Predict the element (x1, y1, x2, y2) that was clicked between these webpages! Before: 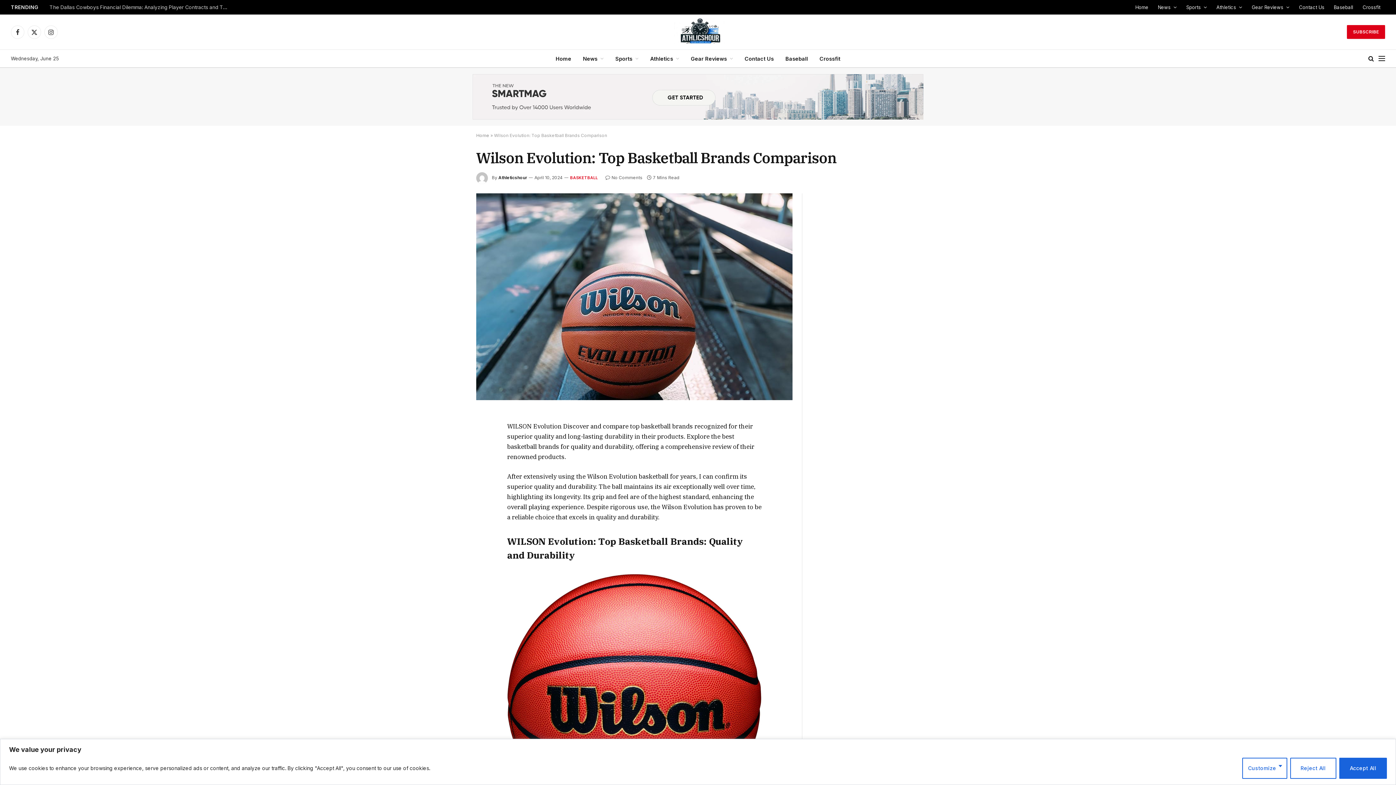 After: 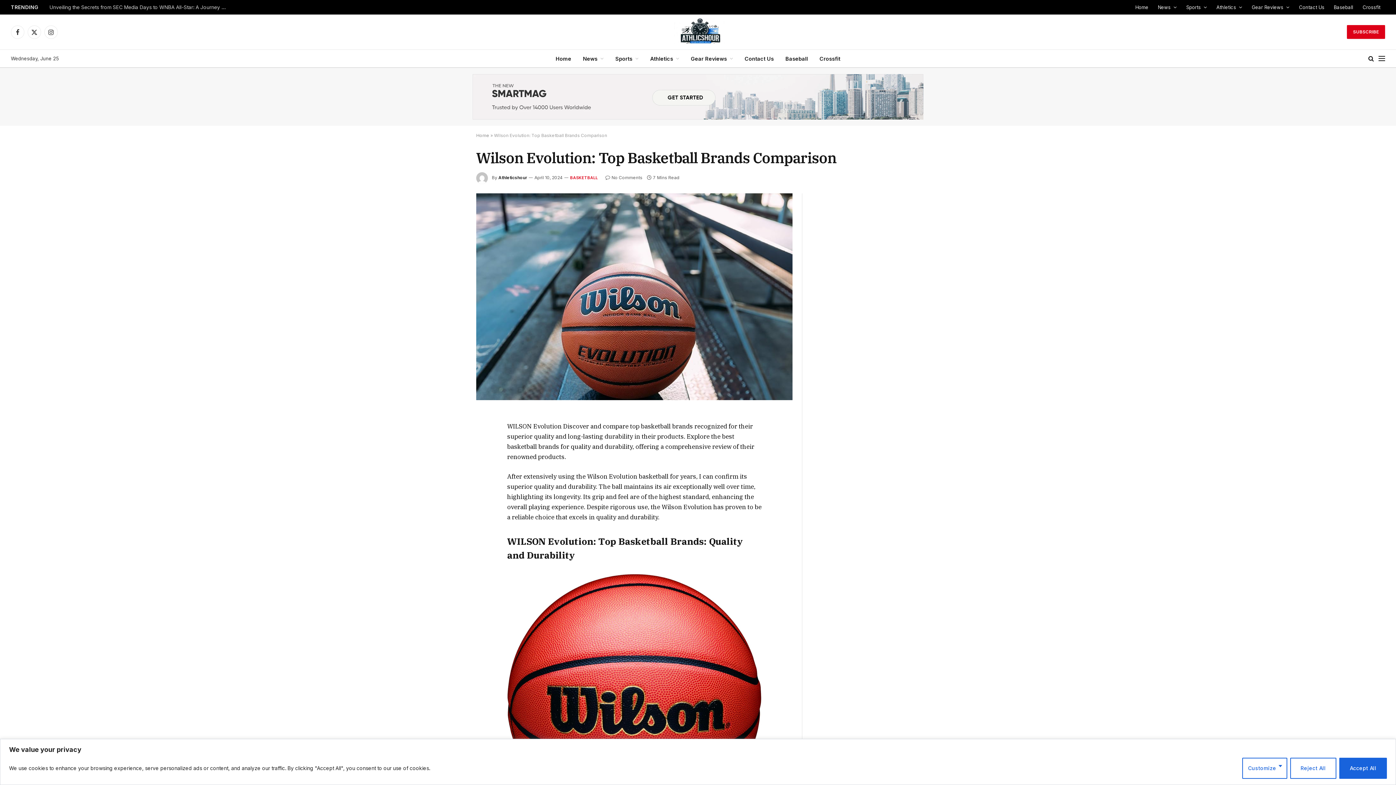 Action: bbox: (443, 495, 457, 508)